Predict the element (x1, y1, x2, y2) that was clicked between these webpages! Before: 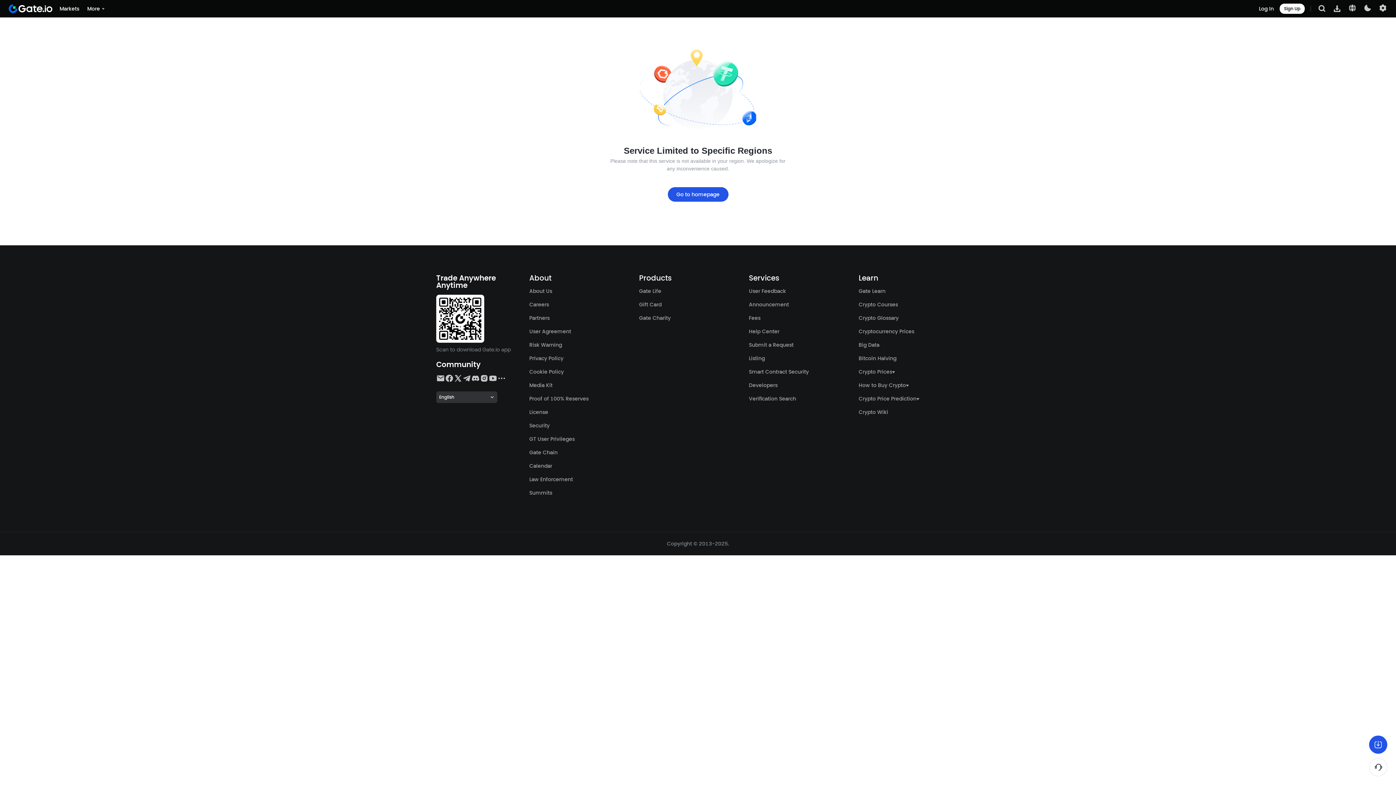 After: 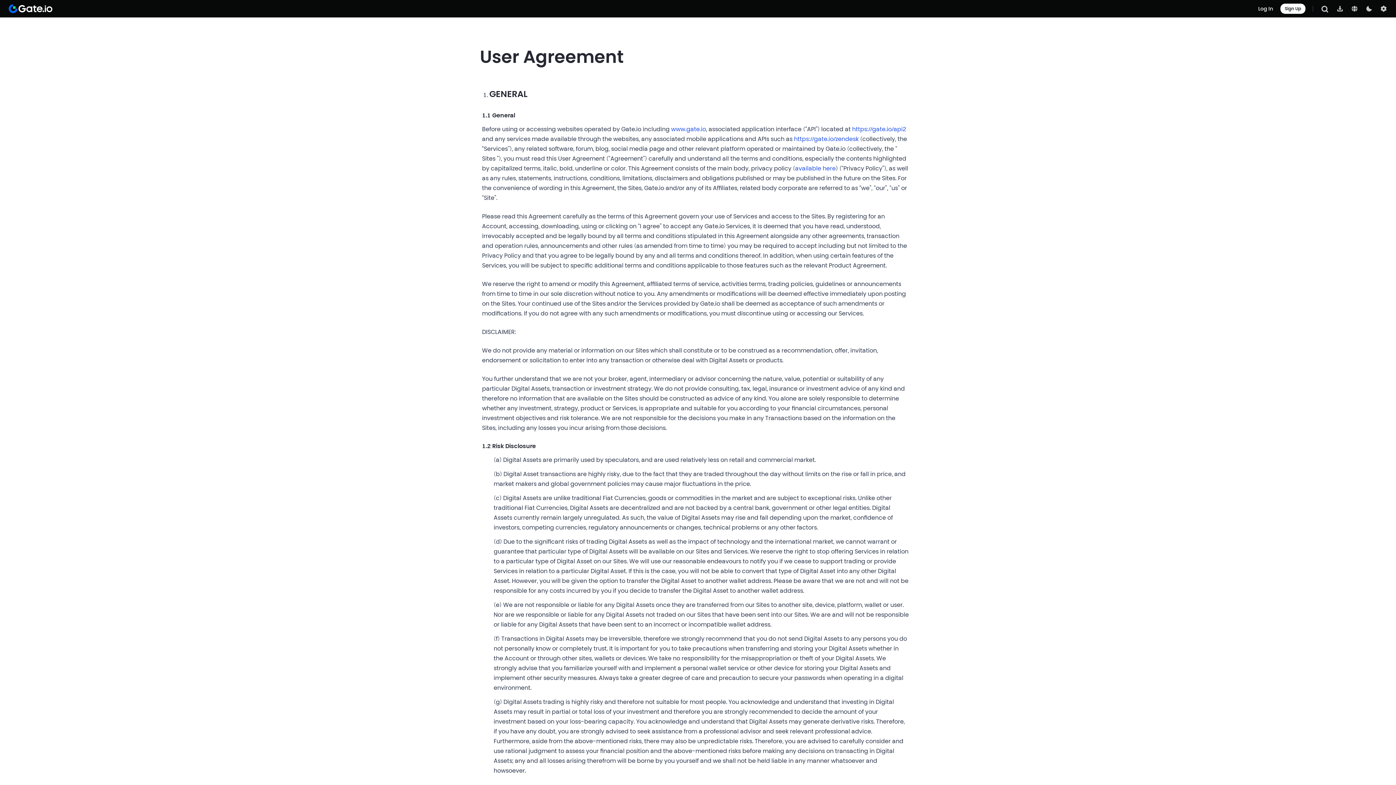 Action: label: User Agreement bbox: (529, 328, 571, 335)